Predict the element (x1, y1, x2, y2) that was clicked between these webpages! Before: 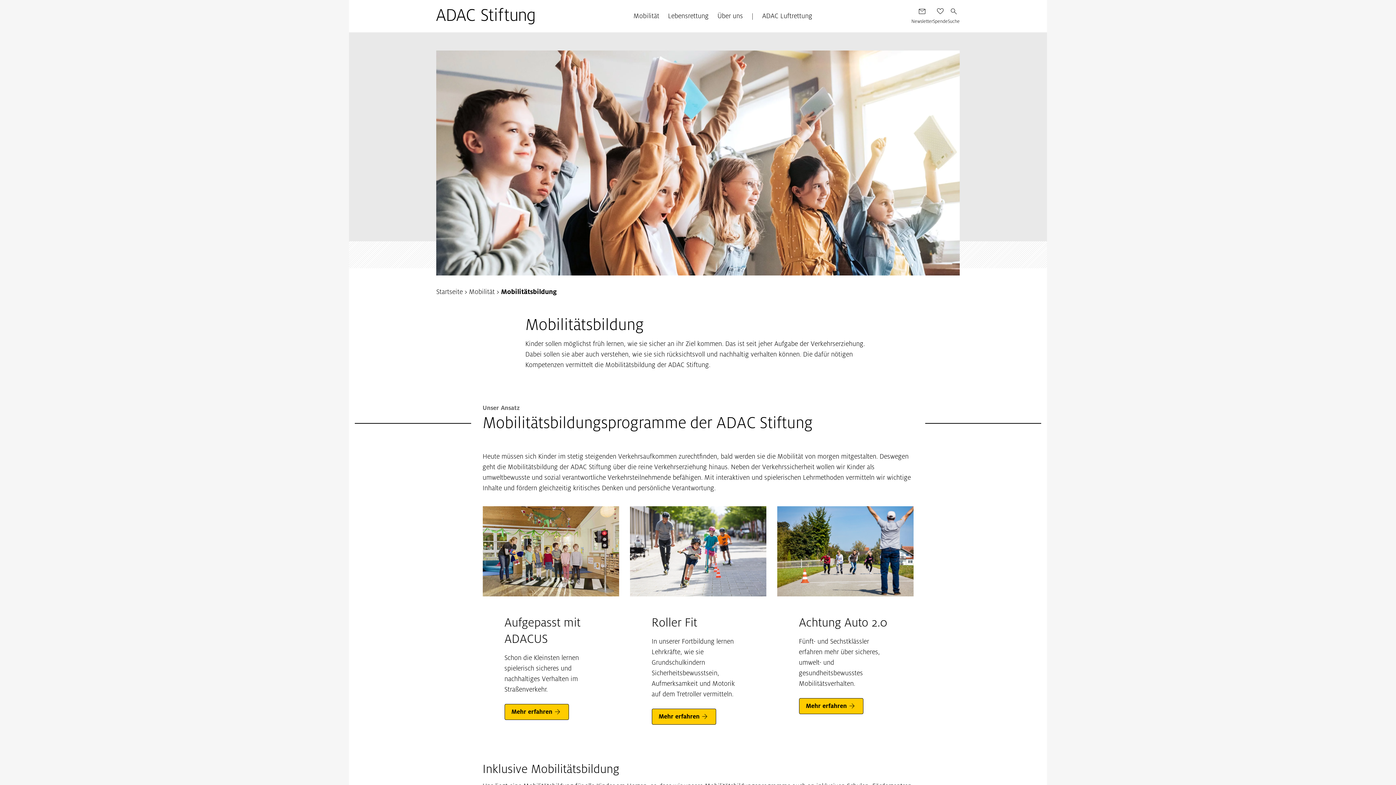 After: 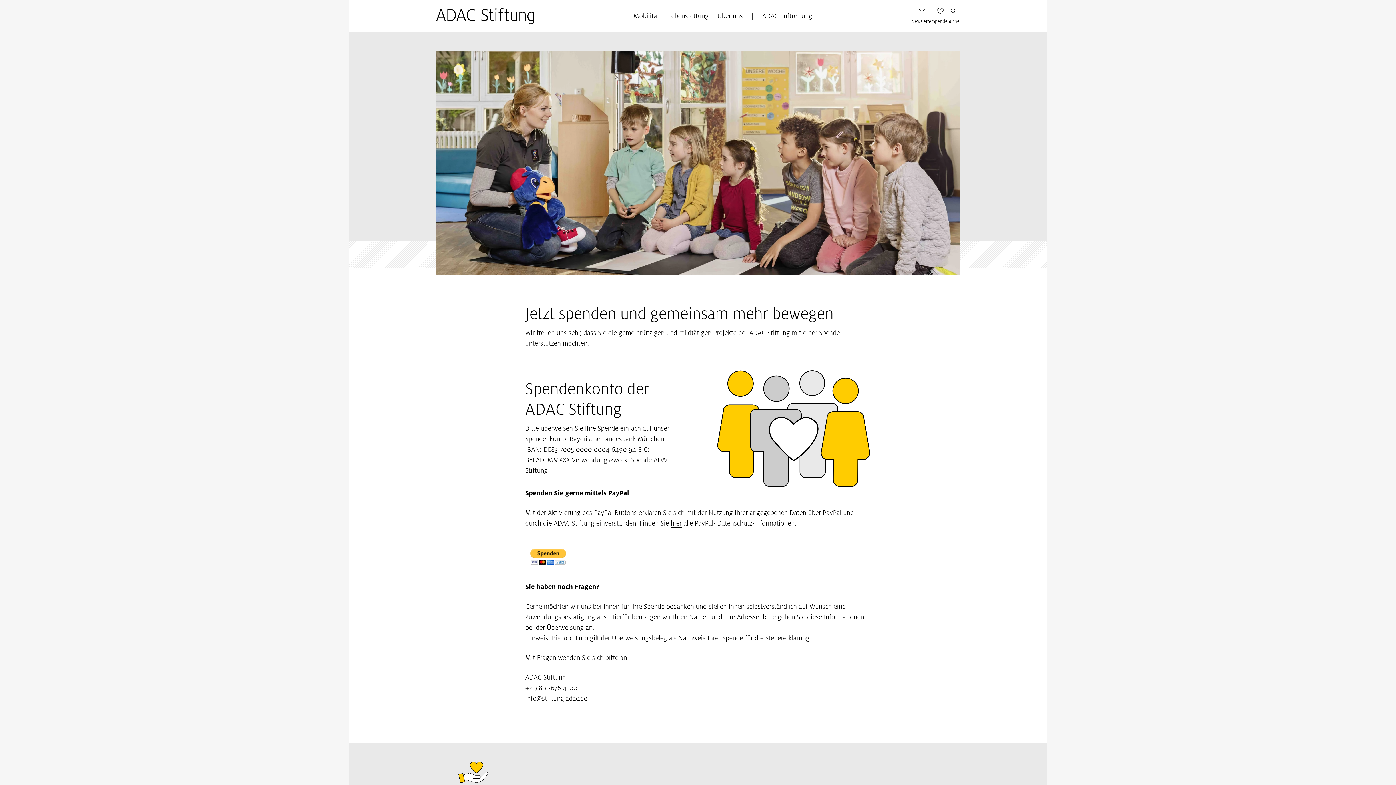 Action: label: Spende bbox: (933, 7, 948, 25)